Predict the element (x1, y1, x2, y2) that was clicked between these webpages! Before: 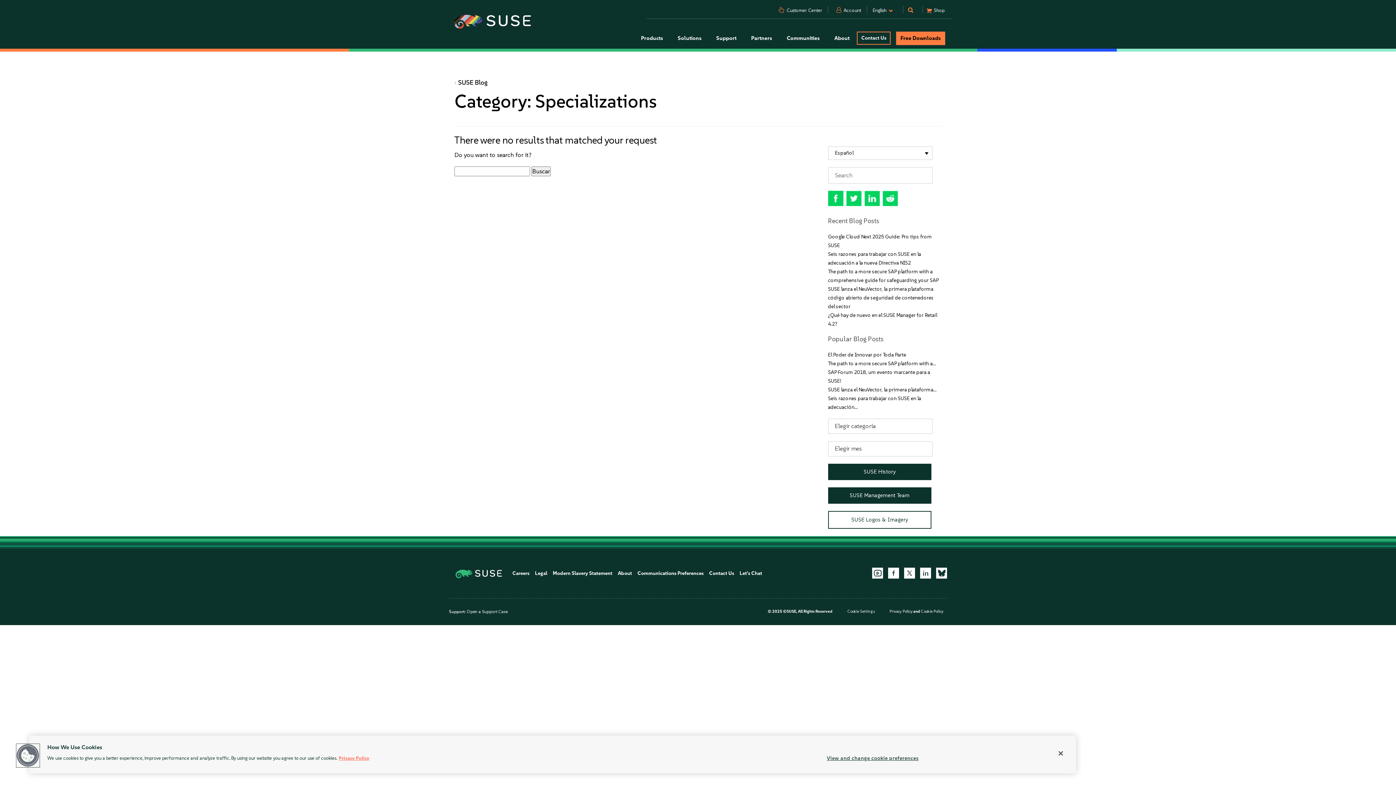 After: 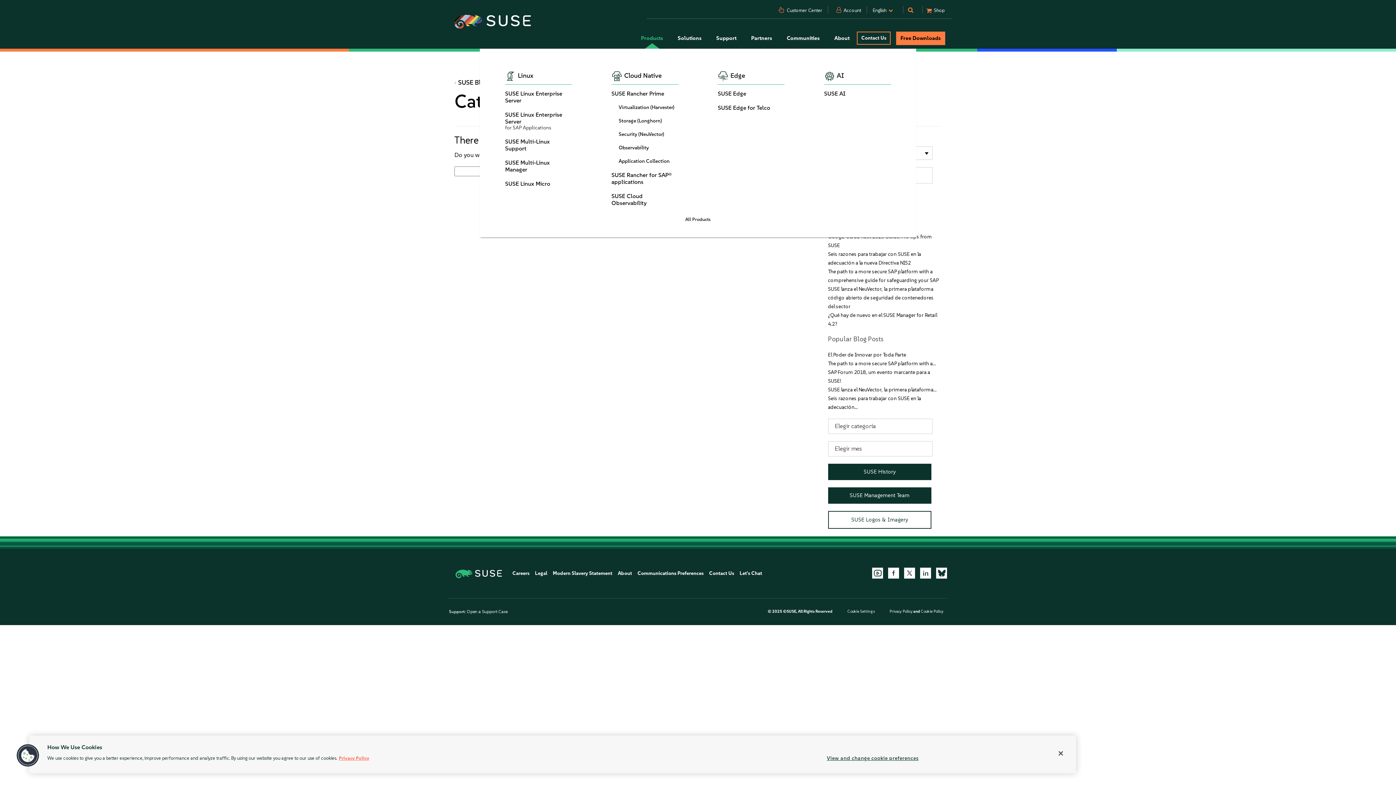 Action: bbox: (633, 28, 670, 48) label: Products